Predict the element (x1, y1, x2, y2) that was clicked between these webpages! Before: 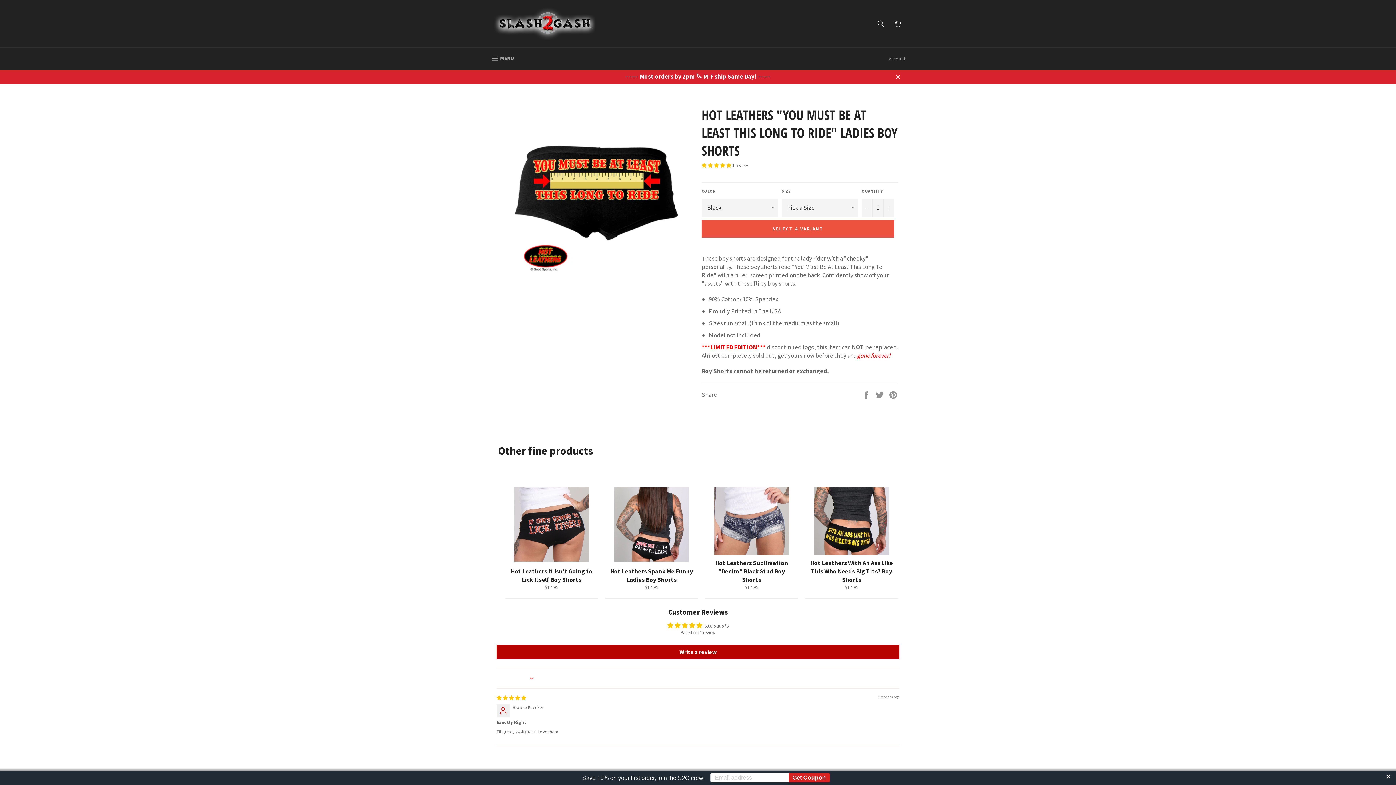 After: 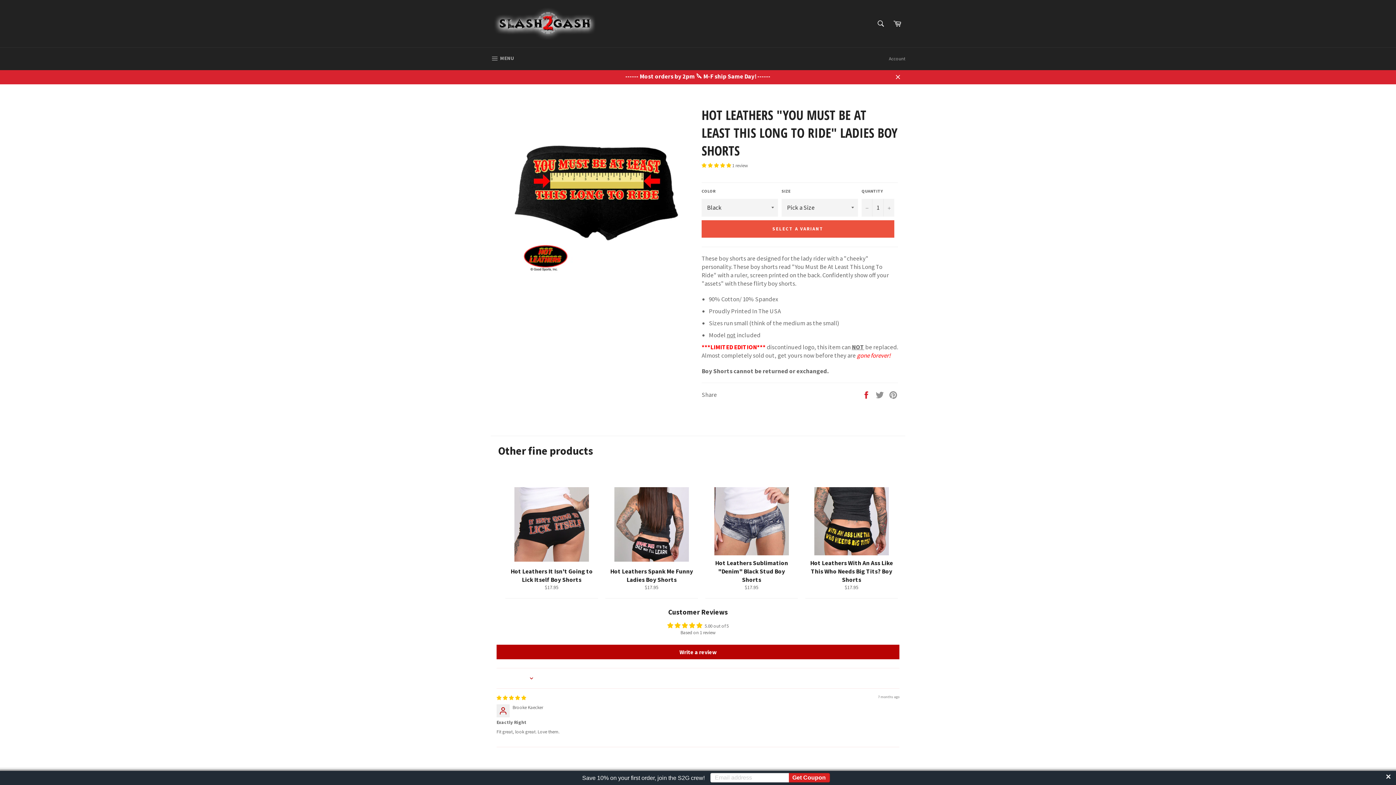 Action: bbox: (862, 390, 872, 398) label:  
Share on Facebook